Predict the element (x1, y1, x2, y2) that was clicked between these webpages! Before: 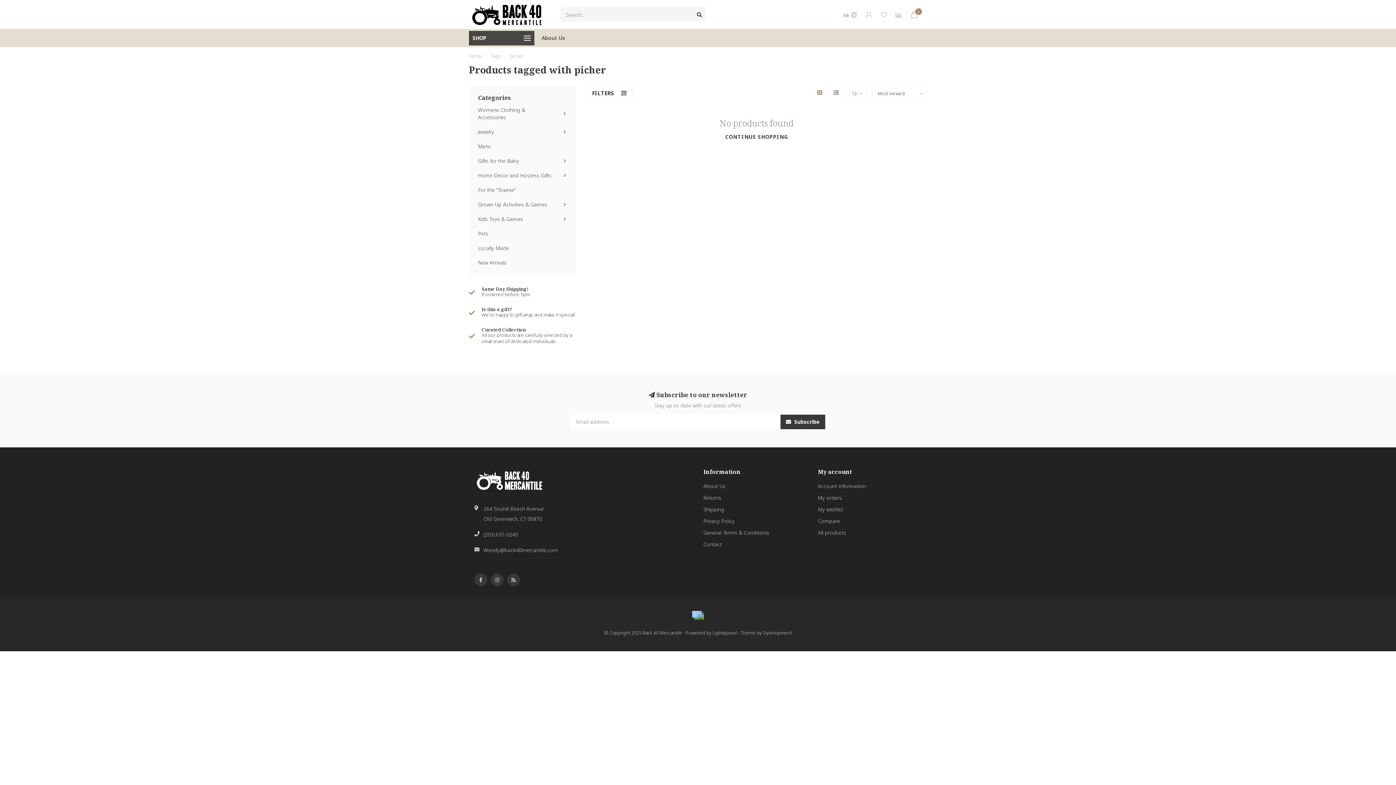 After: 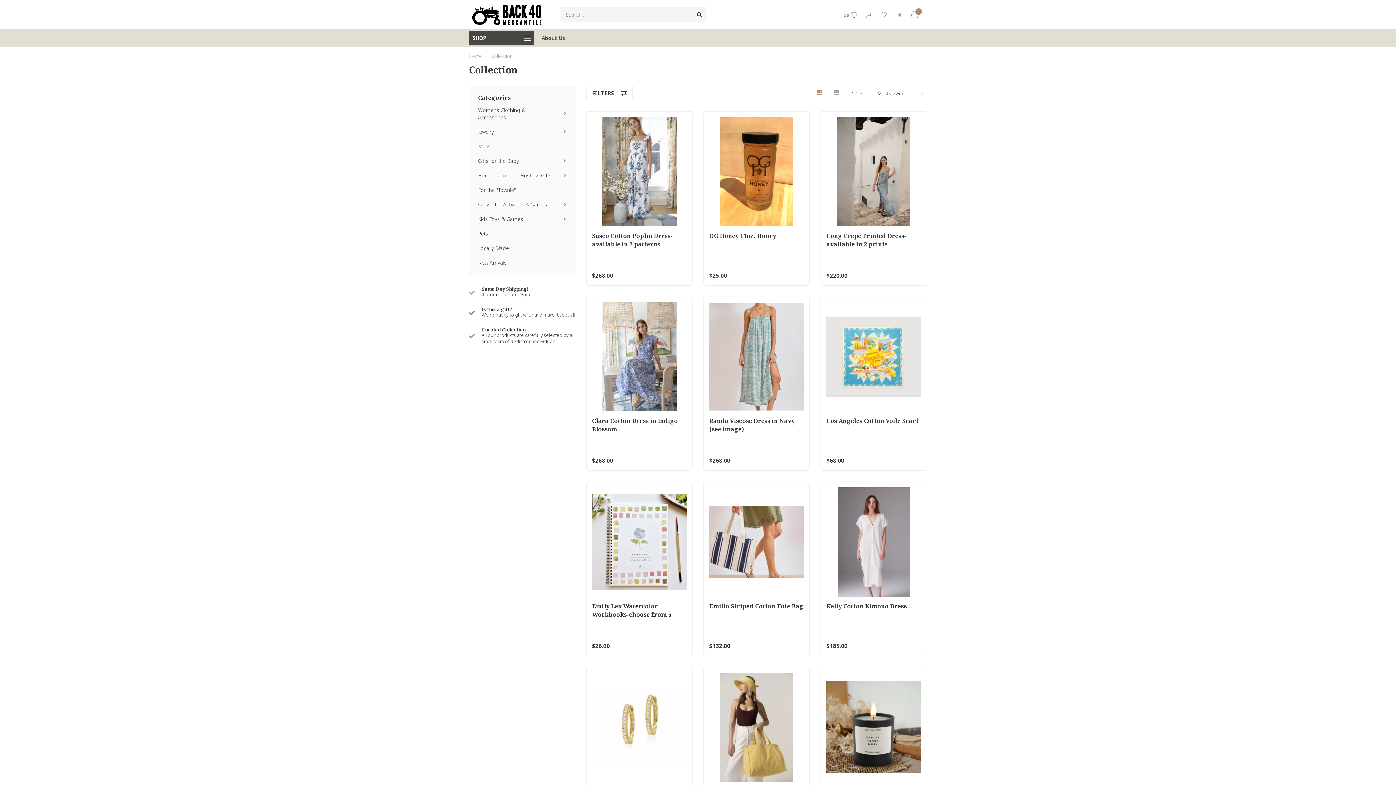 Action: bbox: (818, 527, 846, 538) label: All products